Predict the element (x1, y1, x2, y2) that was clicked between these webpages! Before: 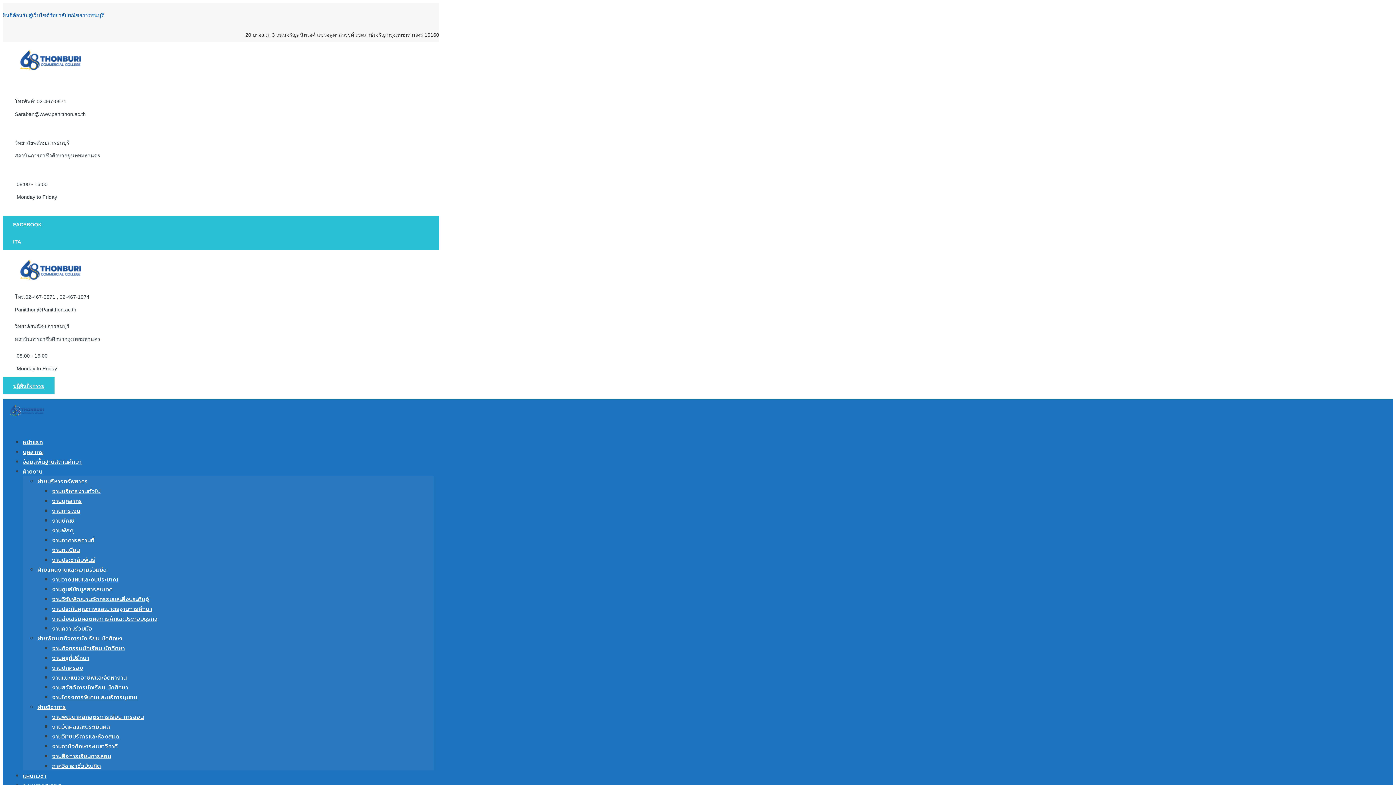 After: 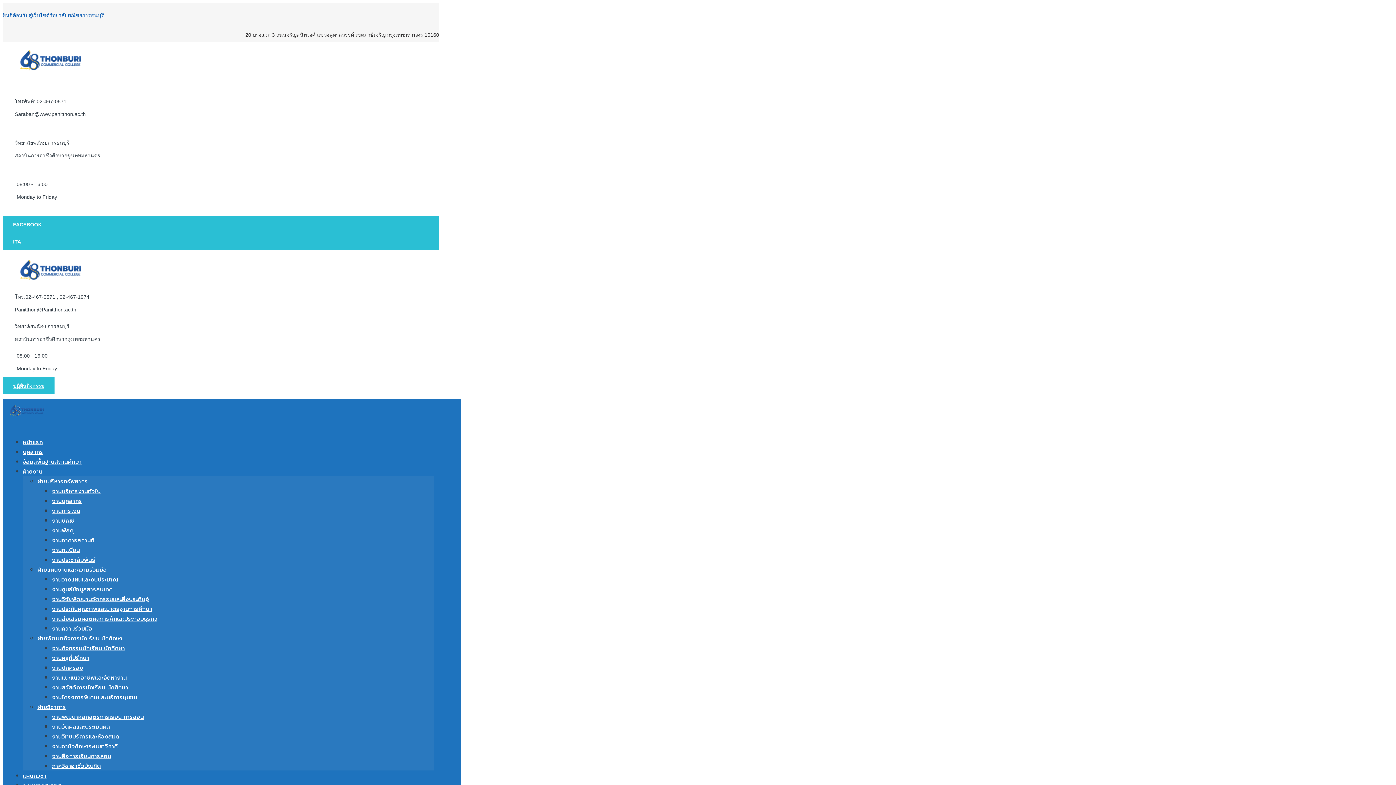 Action: bbox: (52, 625, 92, 633) label: งานความร่วมมือ